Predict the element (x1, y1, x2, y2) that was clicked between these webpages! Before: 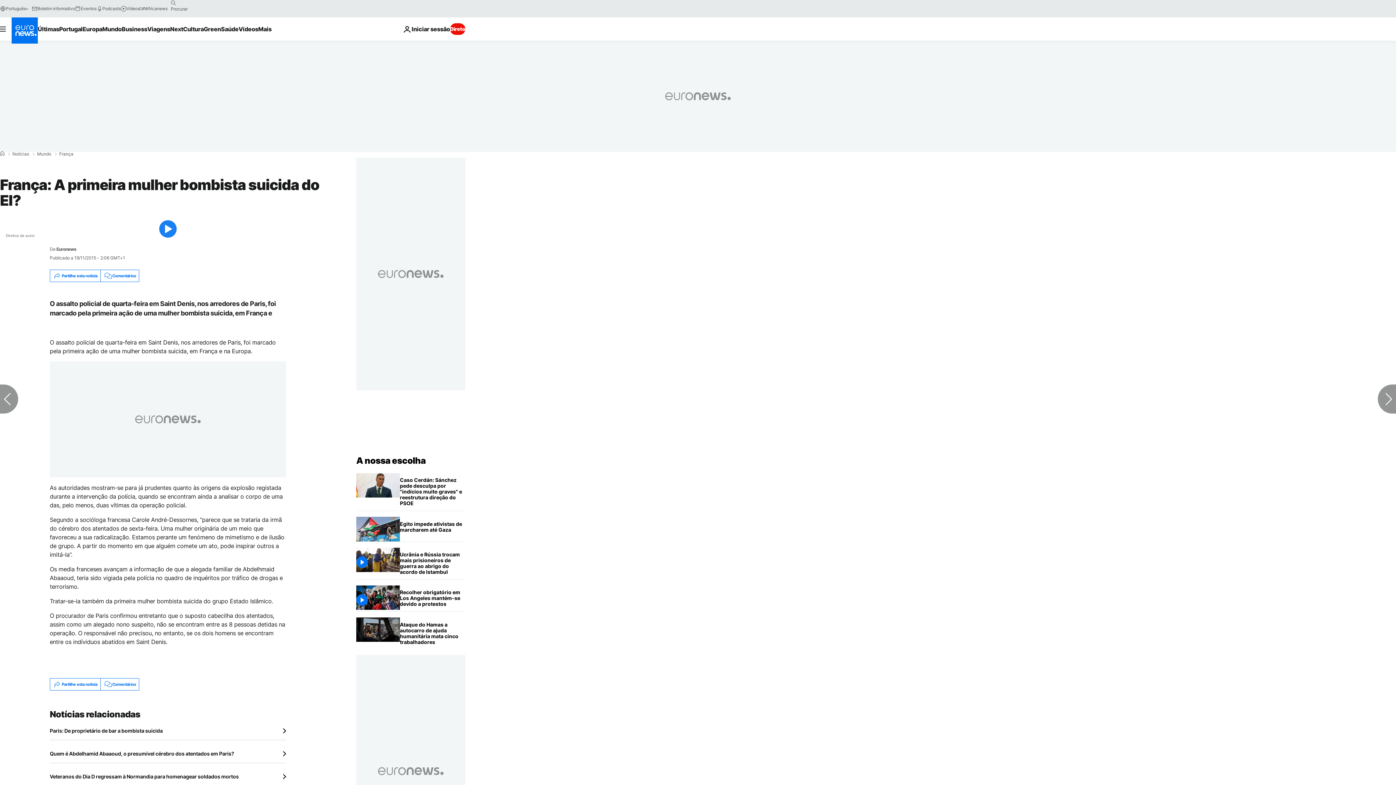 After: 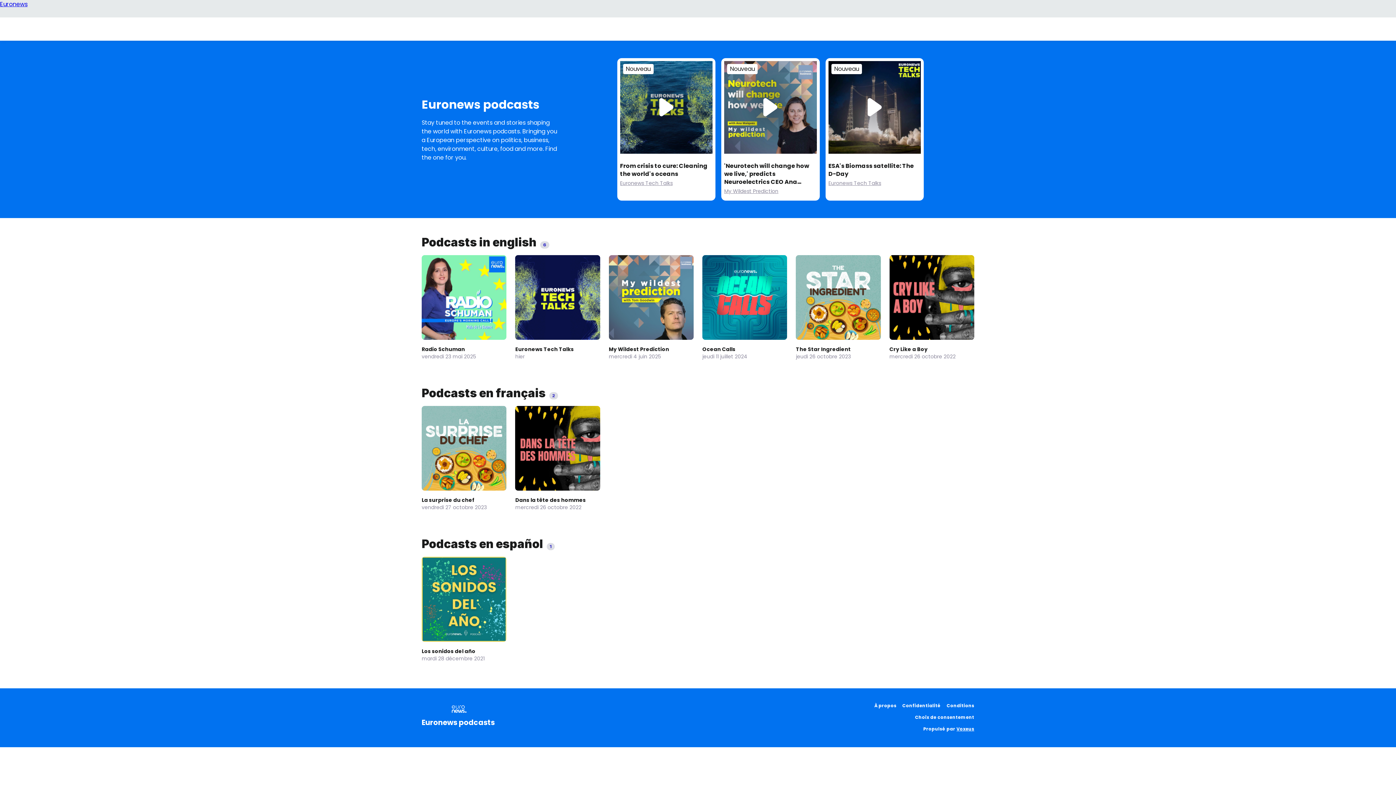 Action: bbox: (96, 5, 120, 11) label: Podcasts